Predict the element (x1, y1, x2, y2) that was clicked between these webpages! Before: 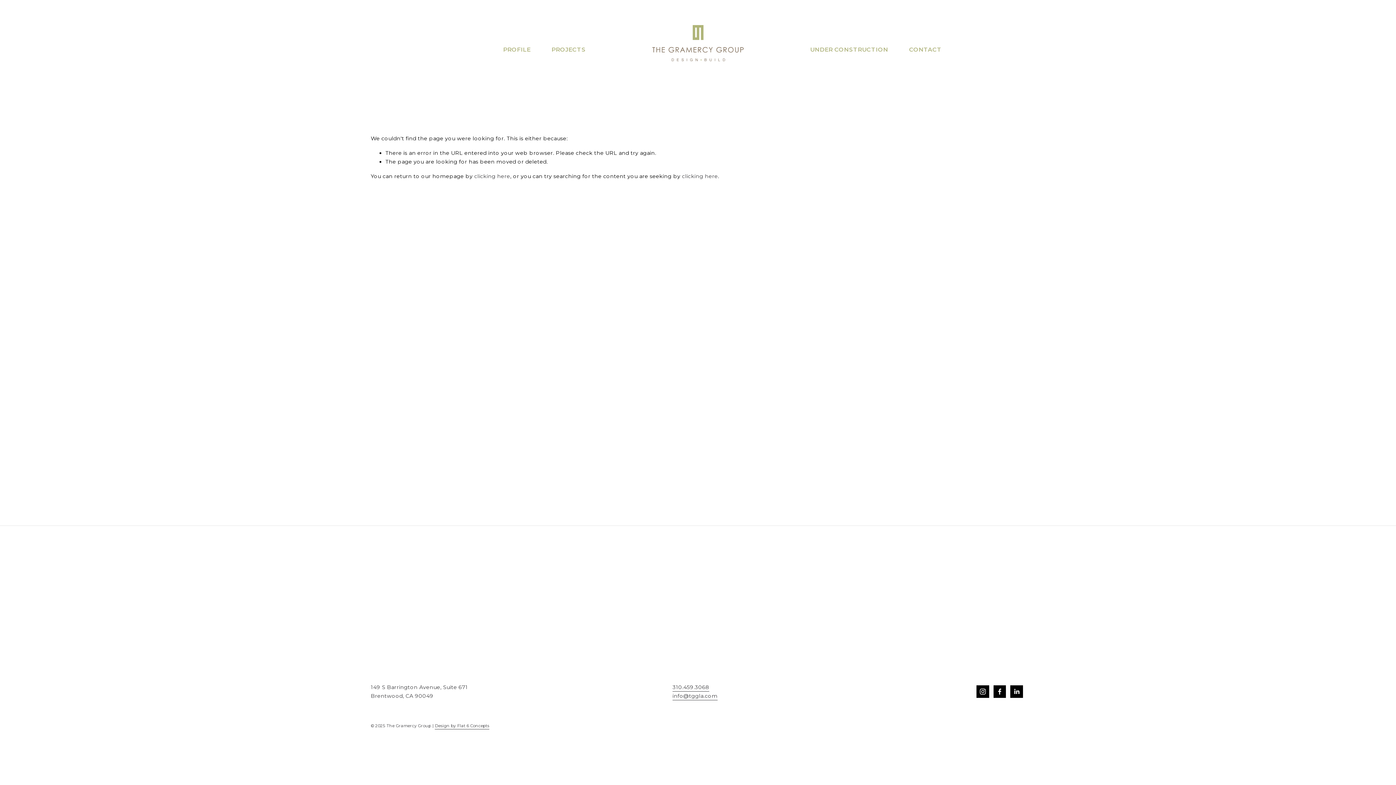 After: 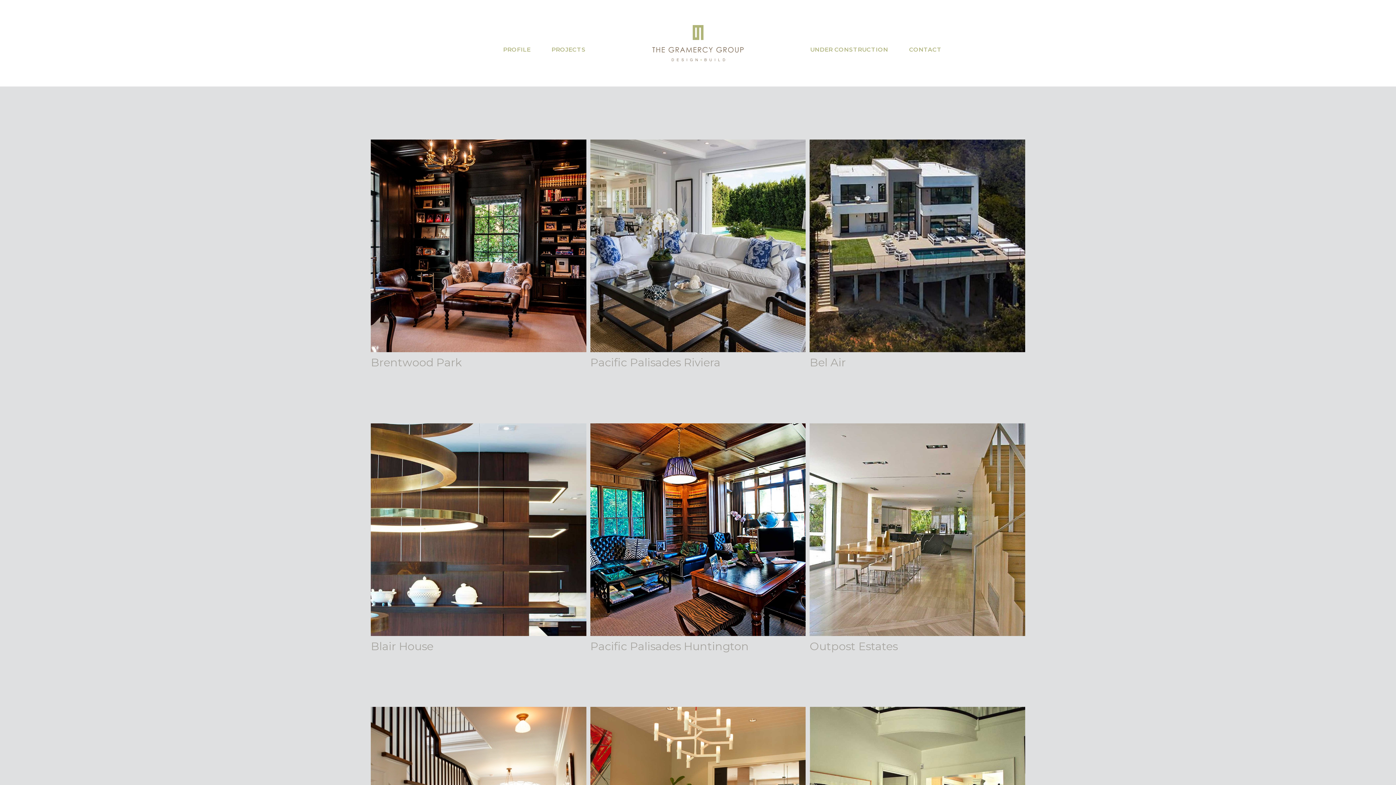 Action: label: PROJECTS bbox: (551, 44, 585, 54)